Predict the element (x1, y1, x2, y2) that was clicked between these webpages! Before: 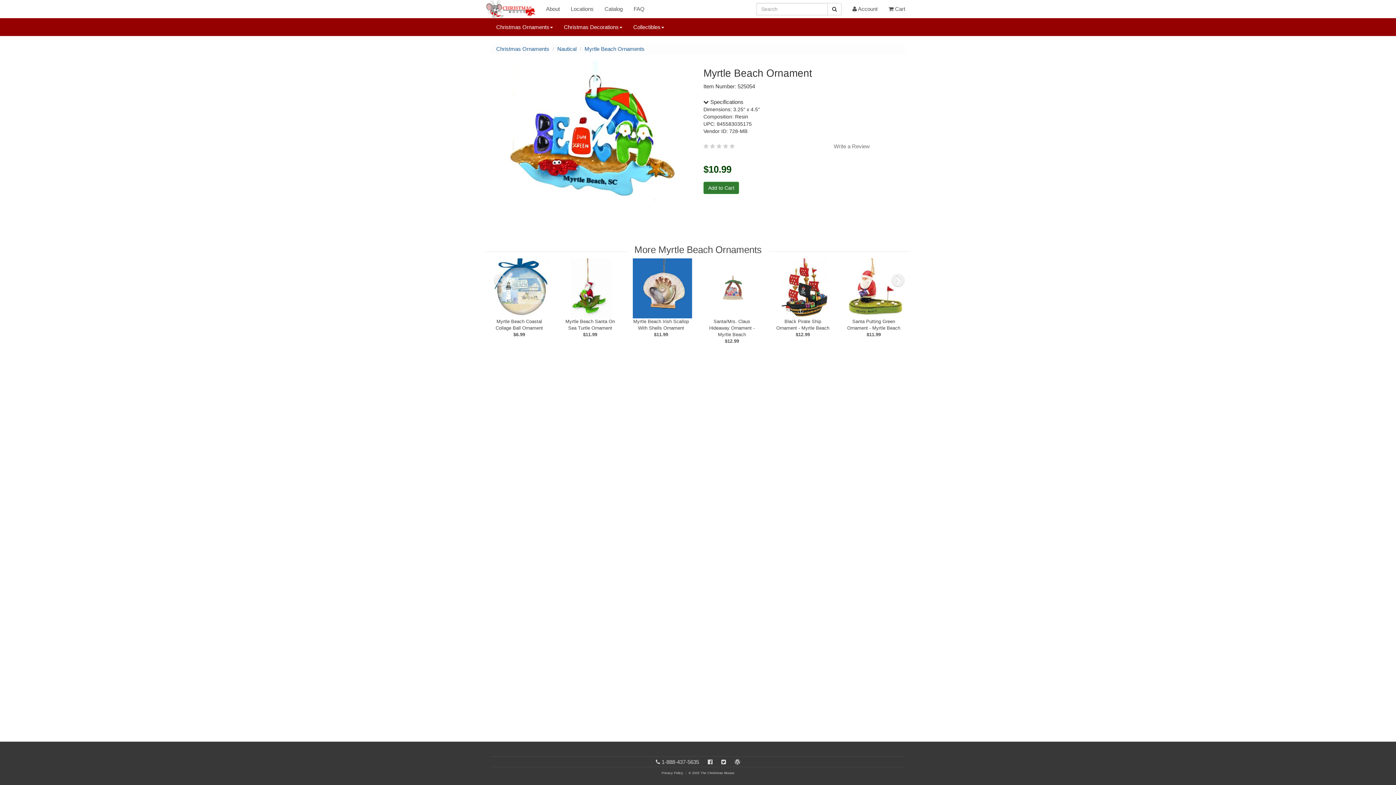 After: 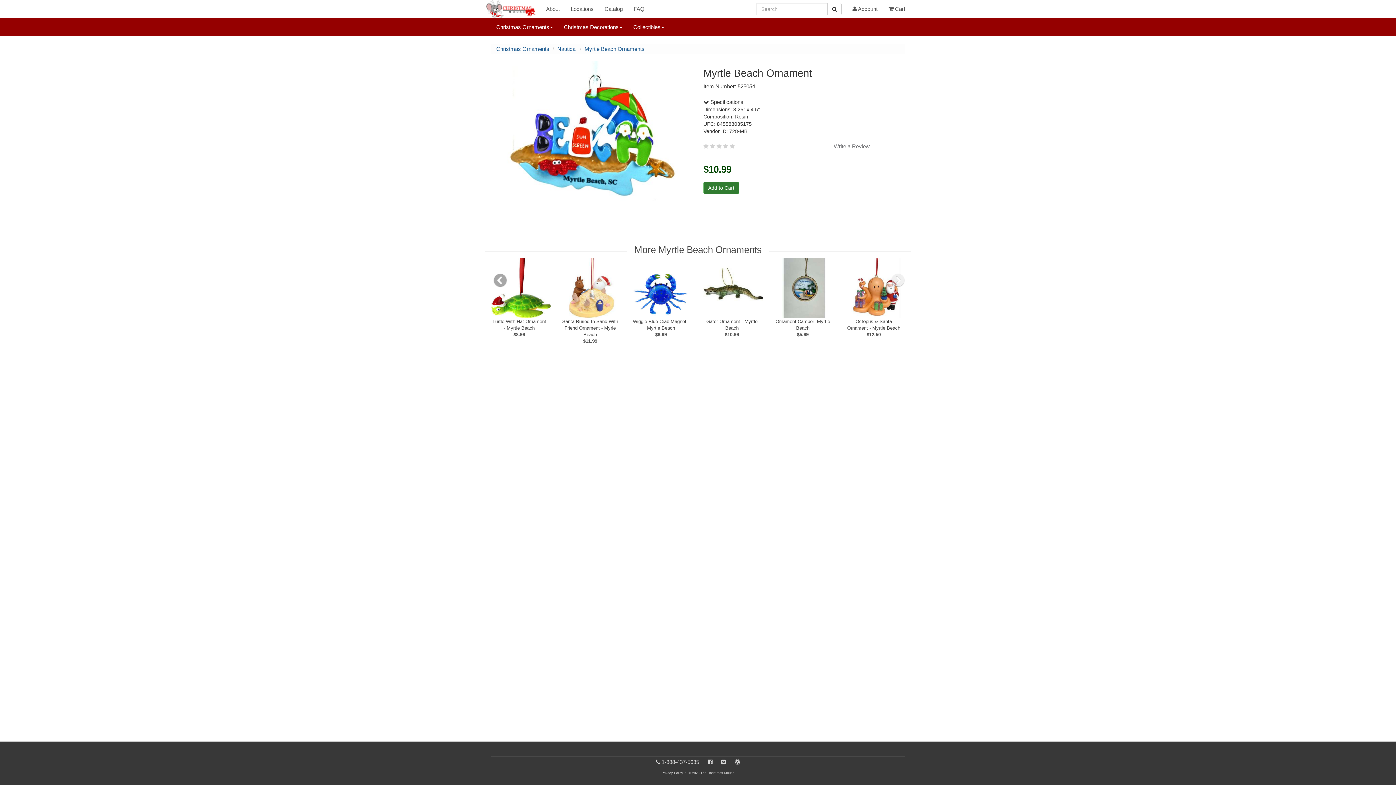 Action: label: previous slide bbox: (493, 272, 507, 287)